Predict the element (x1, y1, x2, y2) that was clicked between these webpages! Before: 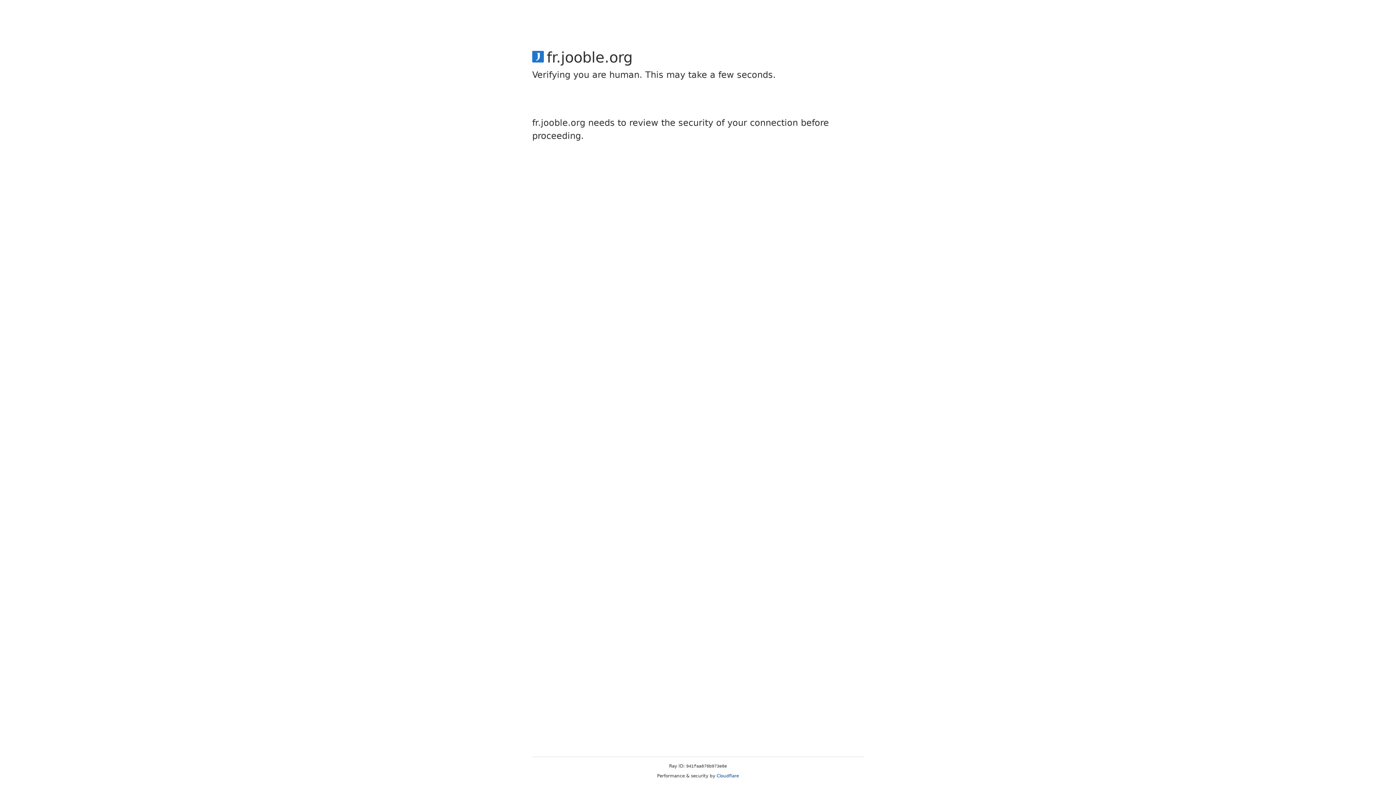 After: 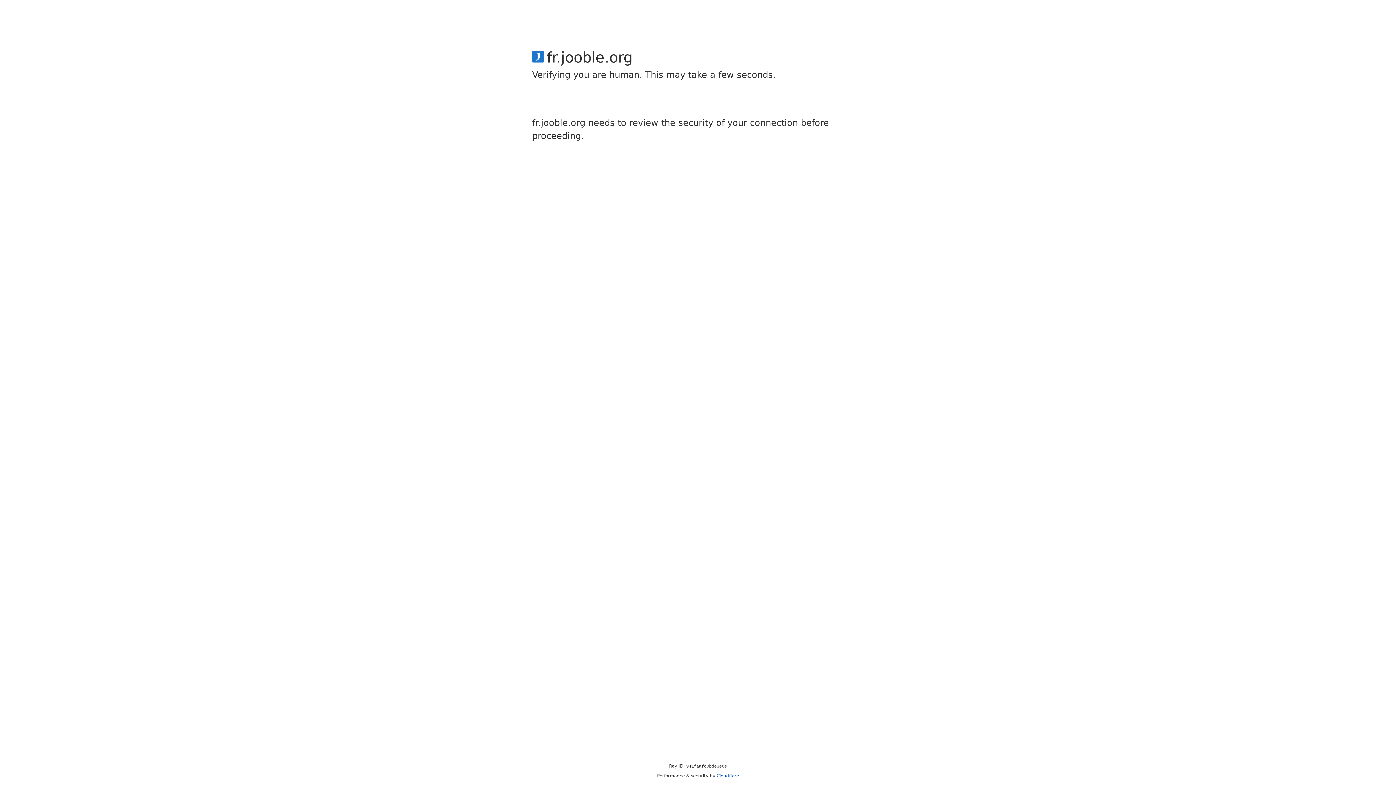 Action: label: Cloudflare bbox: (716, 773, 739, 778)